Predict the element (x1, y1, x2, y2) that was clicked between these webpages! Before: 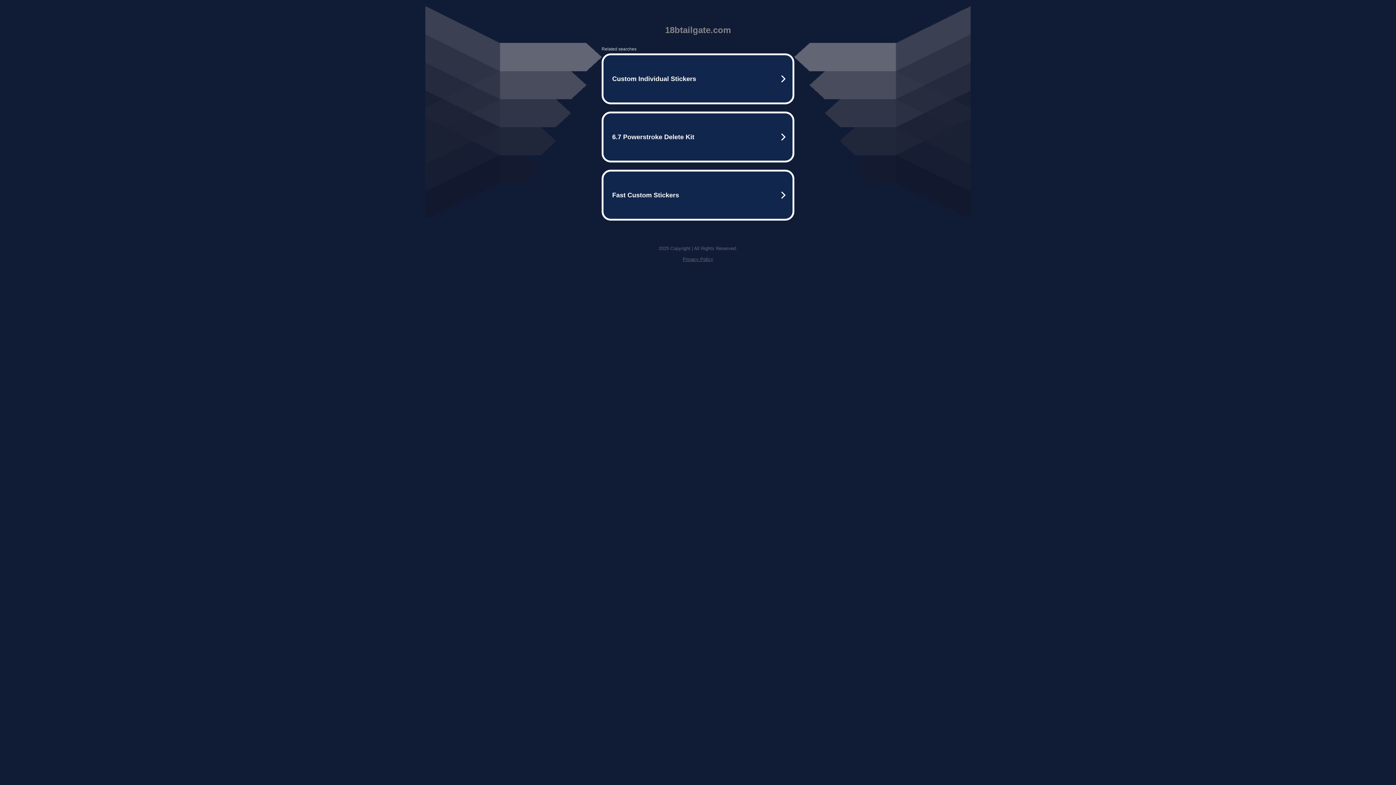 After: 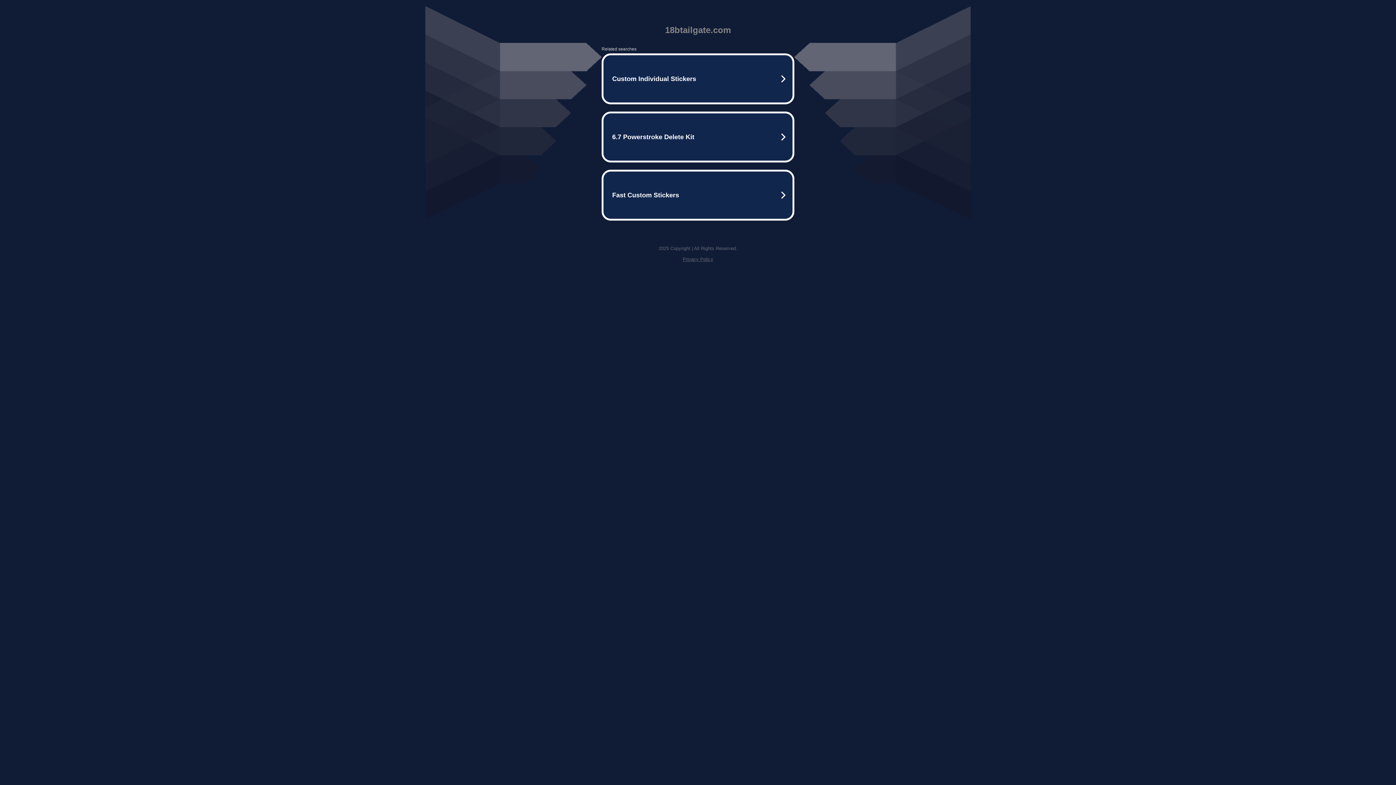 Action: label: Privacy Policy bbox: (682, 256, 713, 262)